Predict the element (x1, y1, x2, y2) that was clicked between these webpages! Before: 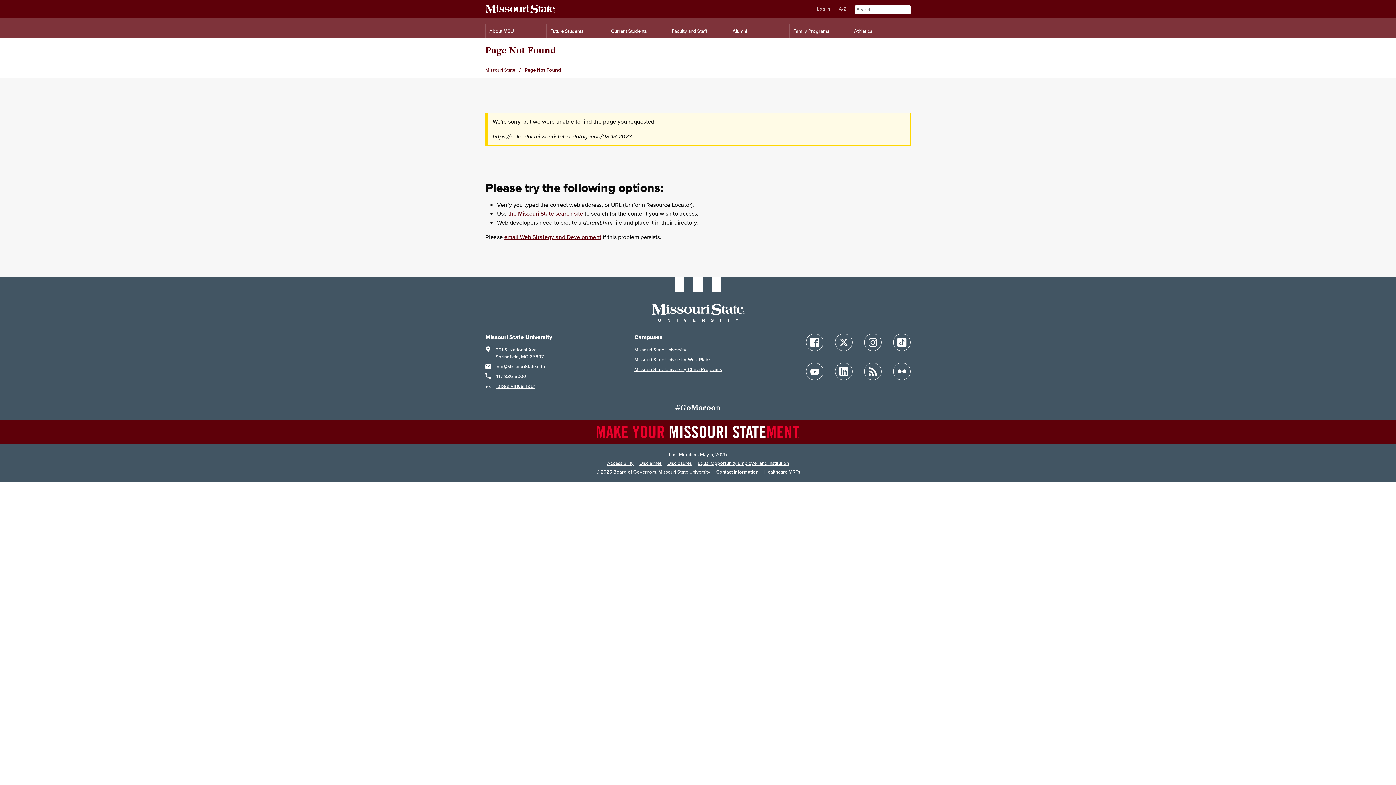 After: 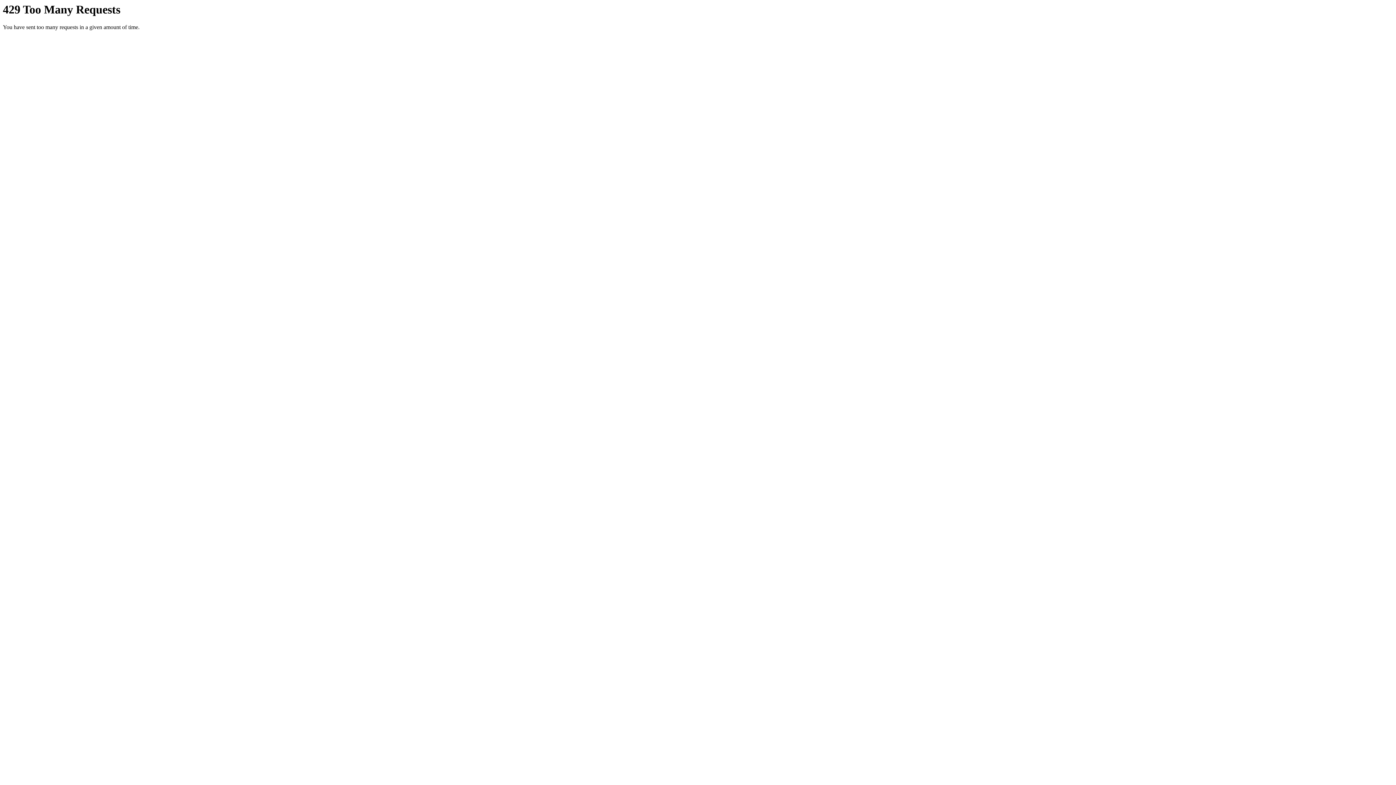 Action: label: Follow Missouri State on Flickr bbox: (893, 363, 910, 380)